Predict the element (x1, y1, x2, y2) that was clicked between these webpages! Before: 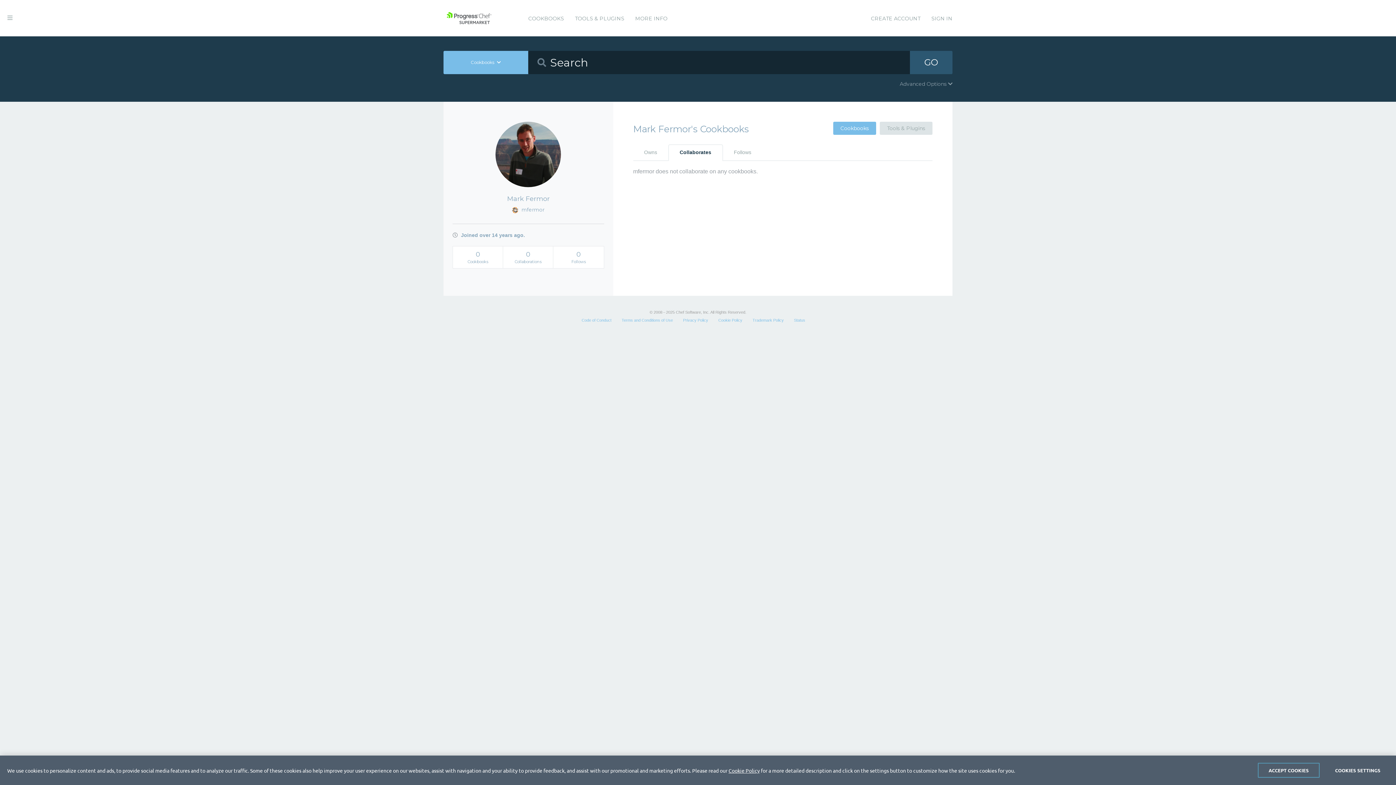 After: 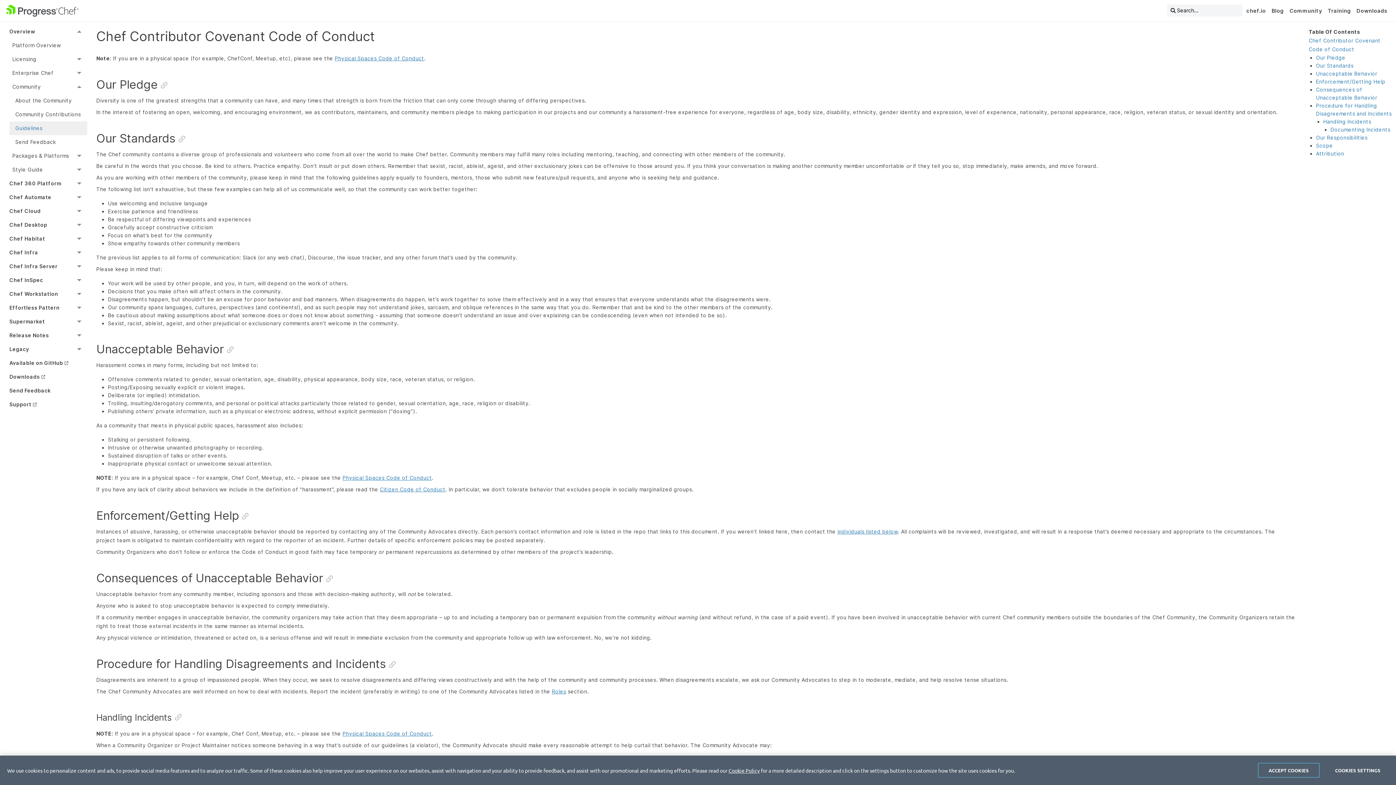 Action: bbox: (581, 318, 611, 322) label: Code of Conduct